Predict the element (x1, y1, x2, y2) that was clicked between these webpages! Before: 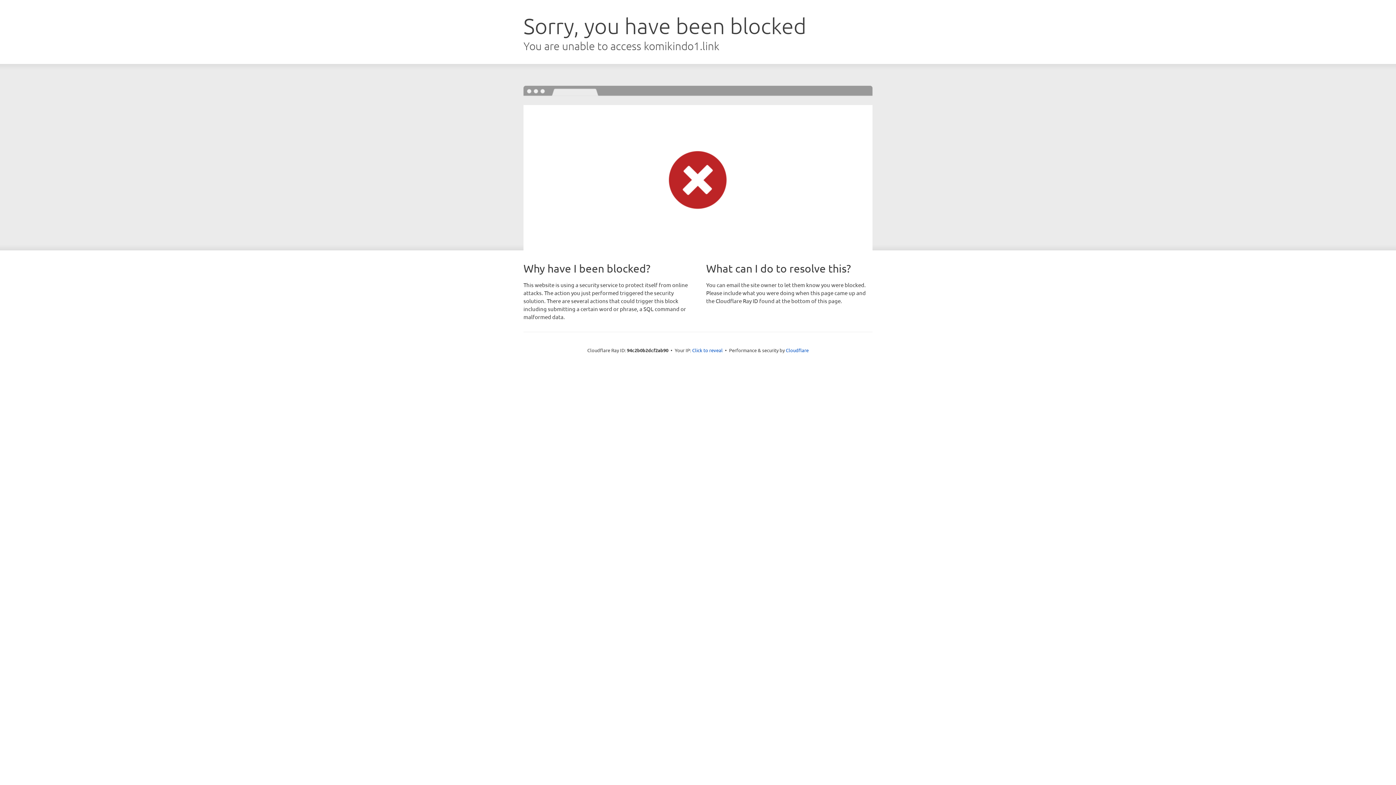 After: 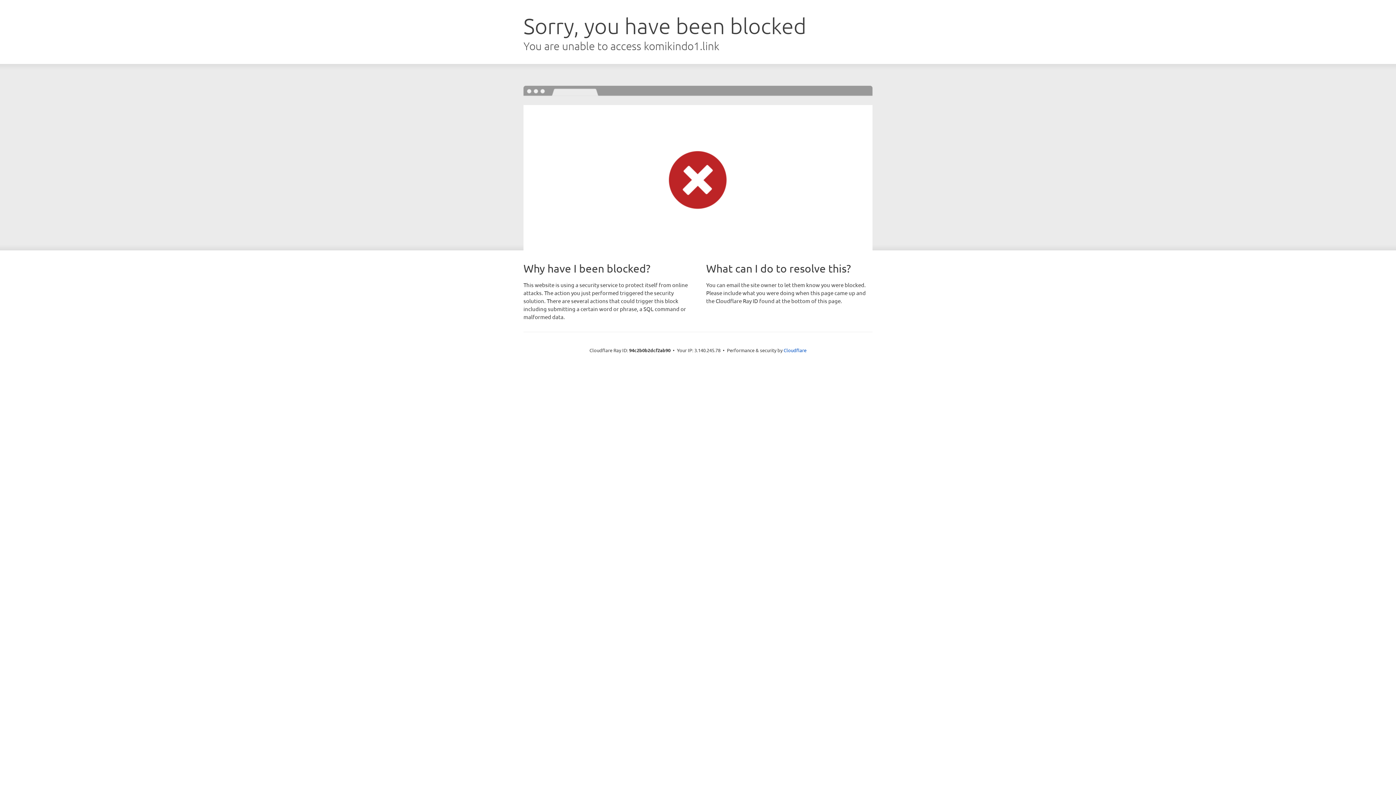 Action: bbox: (692, 346, 722, 353) label: Click to reveal